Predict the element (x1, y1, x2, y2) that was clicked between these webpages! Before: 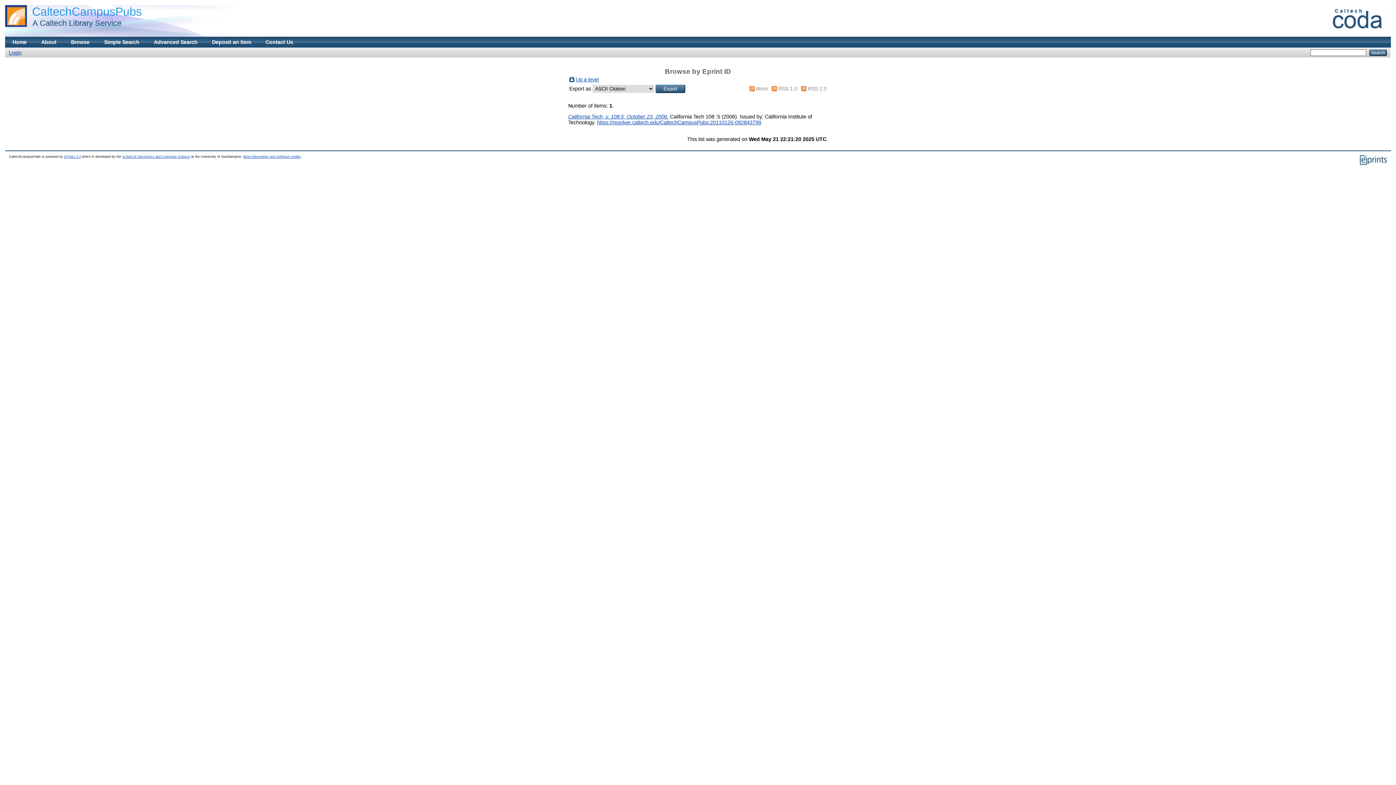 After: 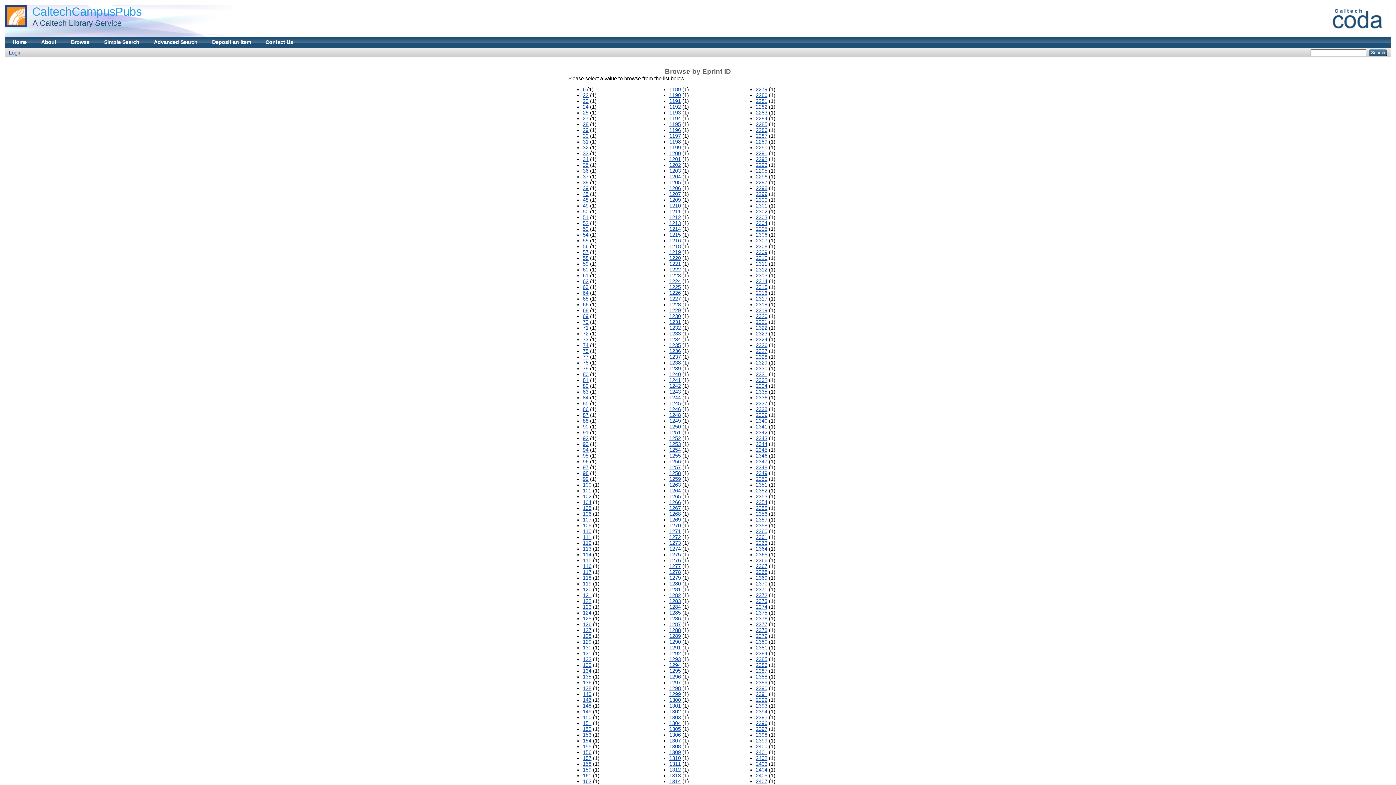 Action: label: Up a level bbox: (576, 76, 598, 82)